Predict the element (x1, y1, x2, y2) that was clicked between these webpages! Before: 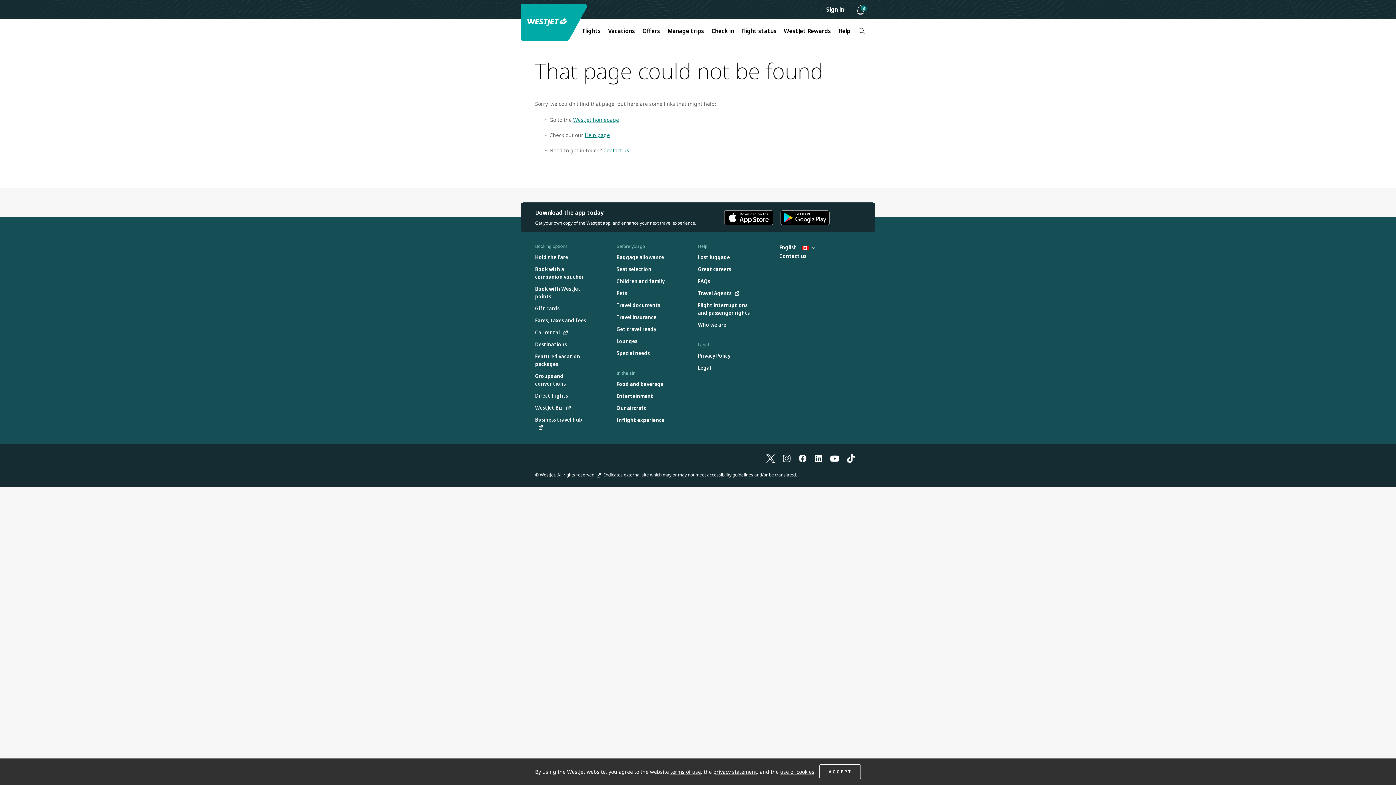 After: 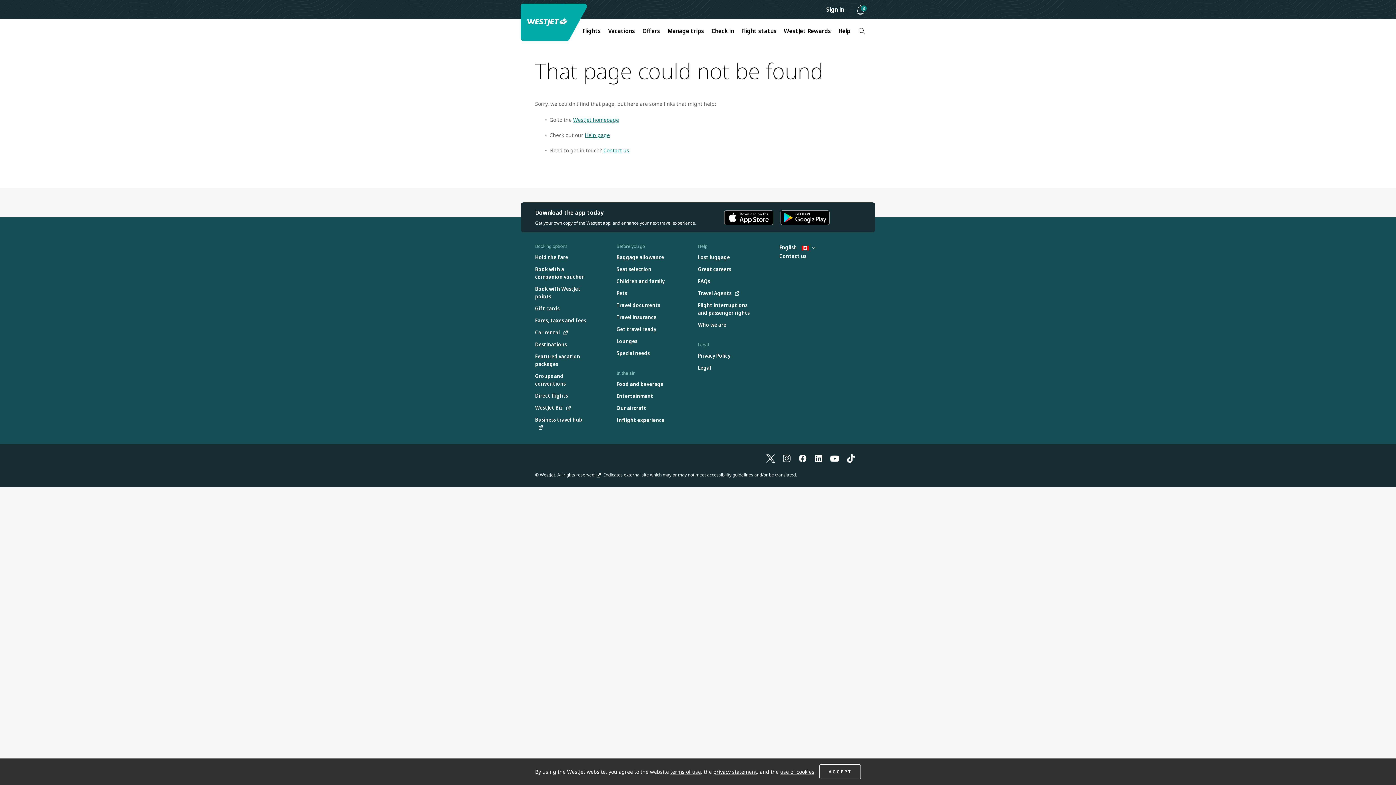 Action: bbox: (798, 454, 807, 462) label: Facebook